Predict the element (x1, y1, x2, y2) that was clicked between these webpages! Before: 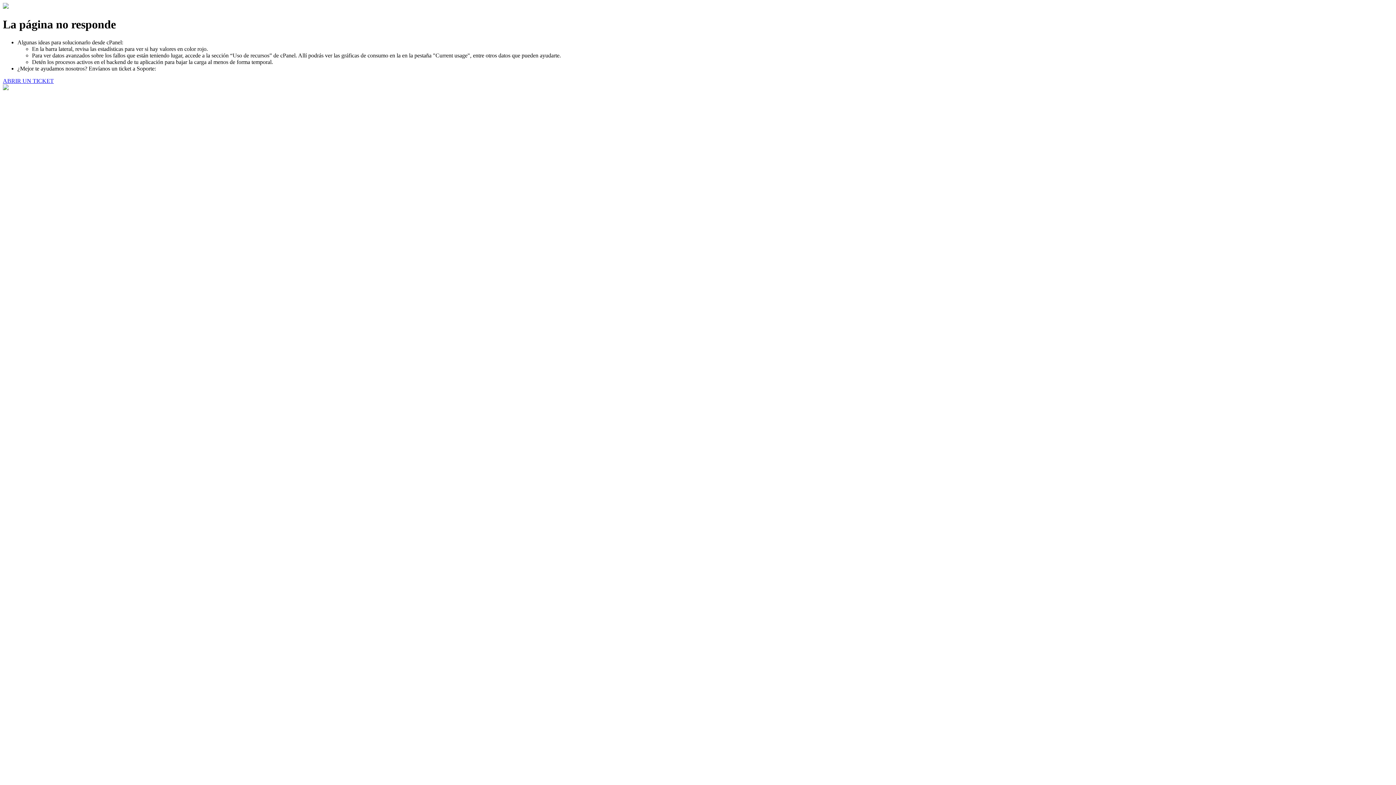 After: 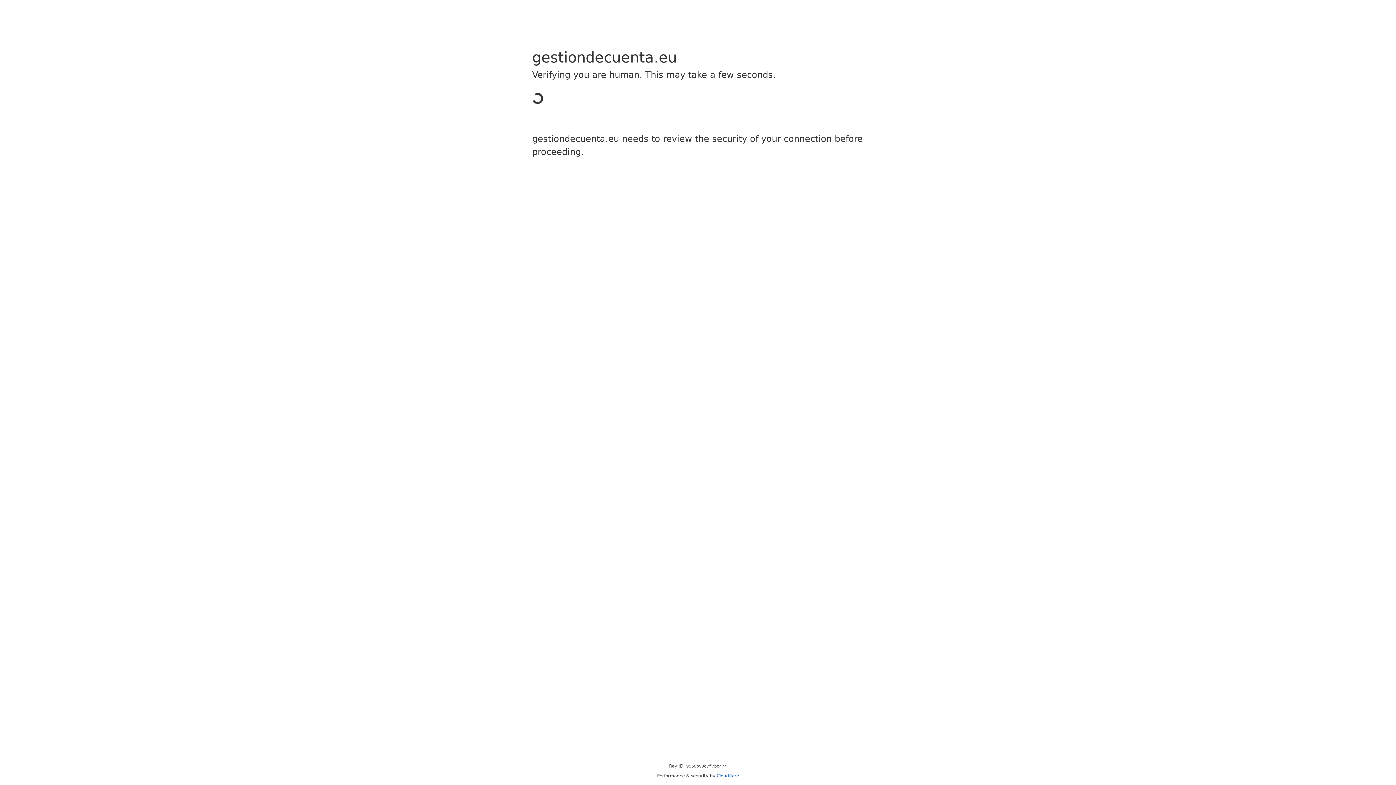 Action: bbox: (2, 77, 53, 83) label: ABRIR UN TICKET